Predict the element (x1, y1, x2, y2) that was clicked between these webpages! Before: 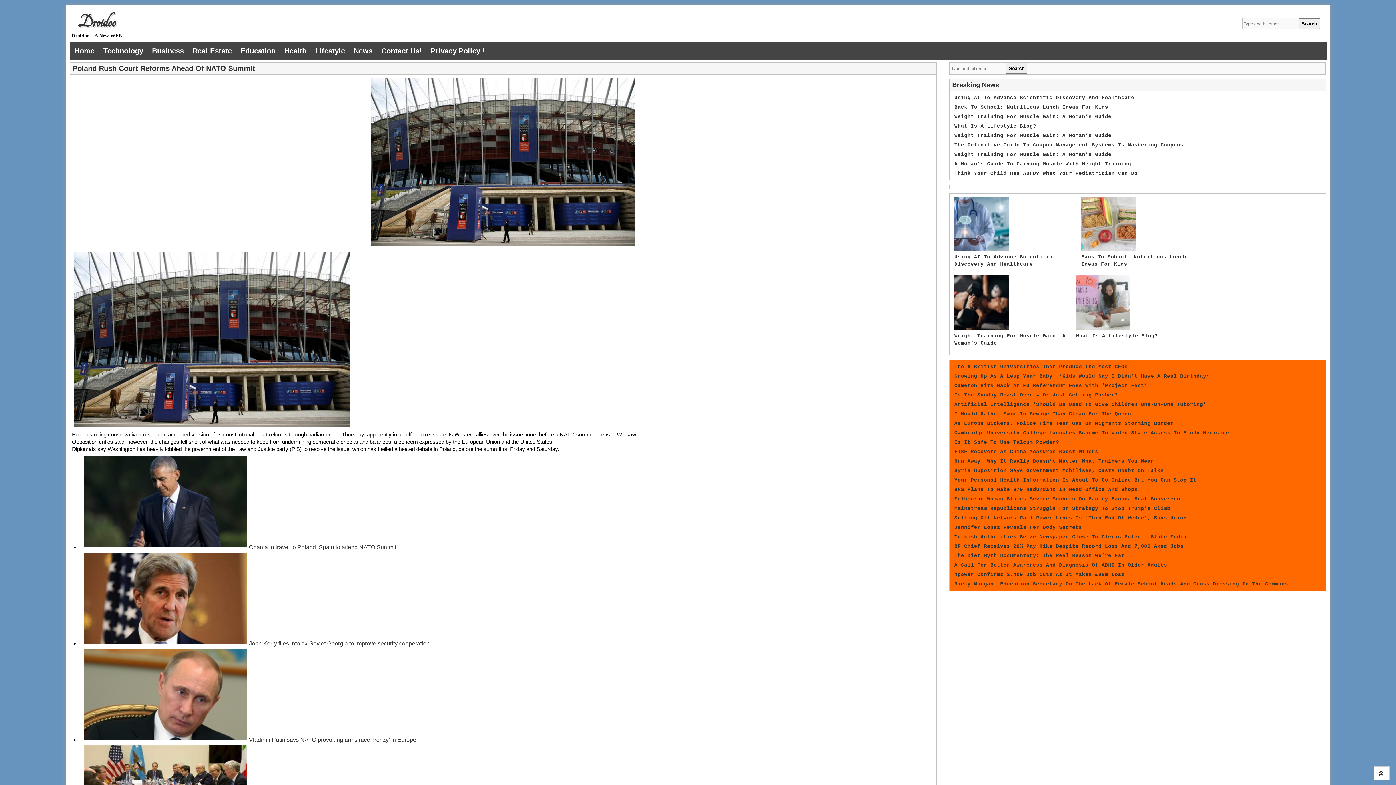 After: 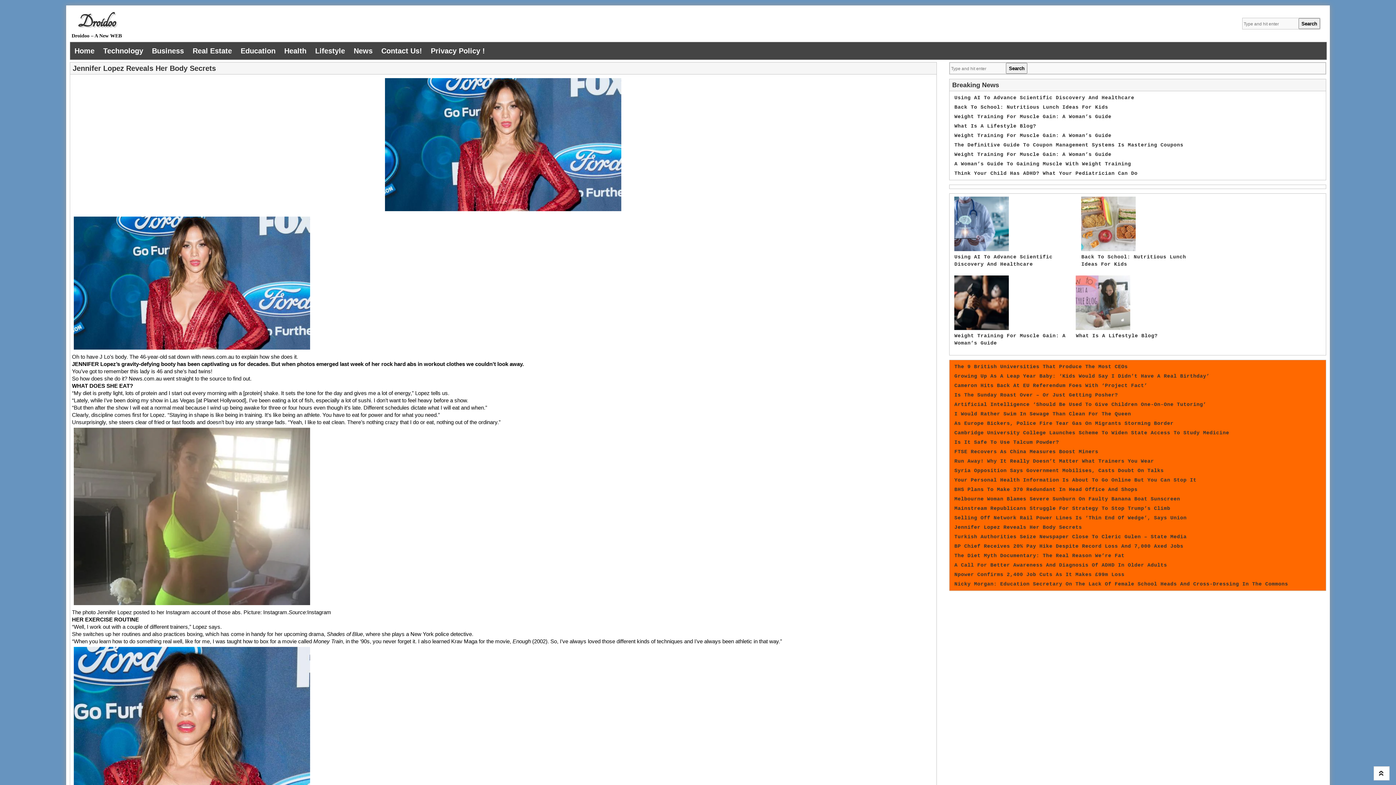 Action: label: Jennifer Lopez Reveals Her Body Secrets bbox: (954, 524, 1082, 530)